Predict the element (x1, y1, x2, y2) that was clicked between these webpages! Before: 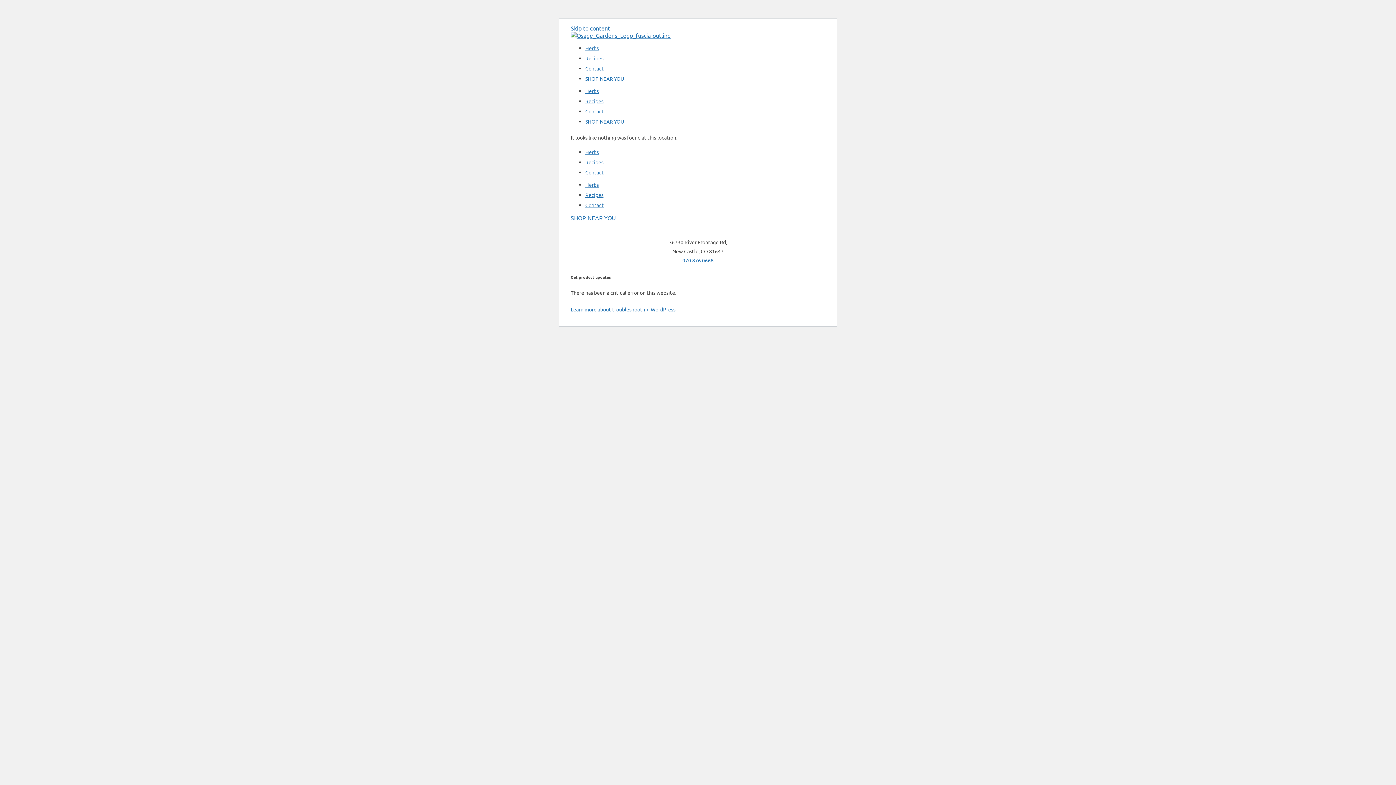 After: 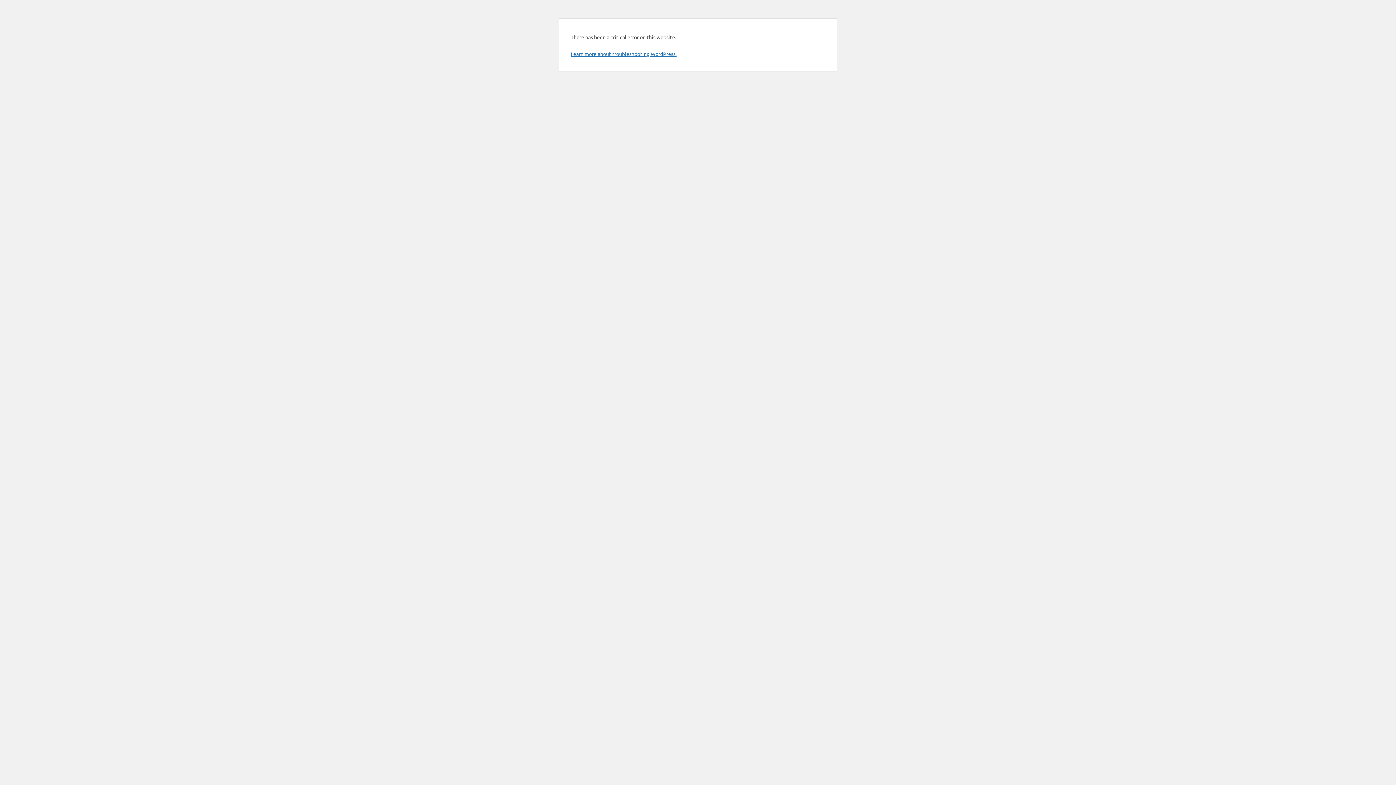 Action: bbox: (585, 169, 604, 175) label: Contact